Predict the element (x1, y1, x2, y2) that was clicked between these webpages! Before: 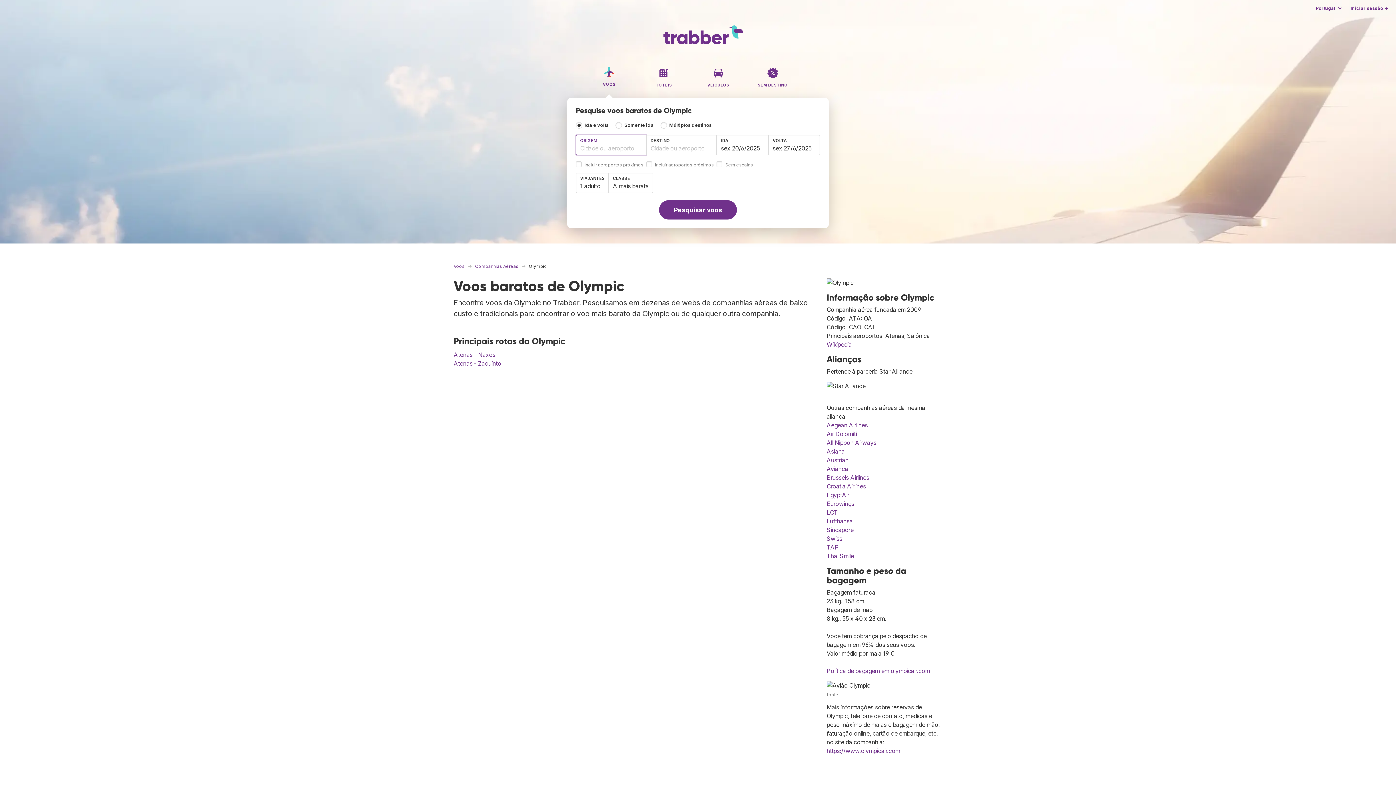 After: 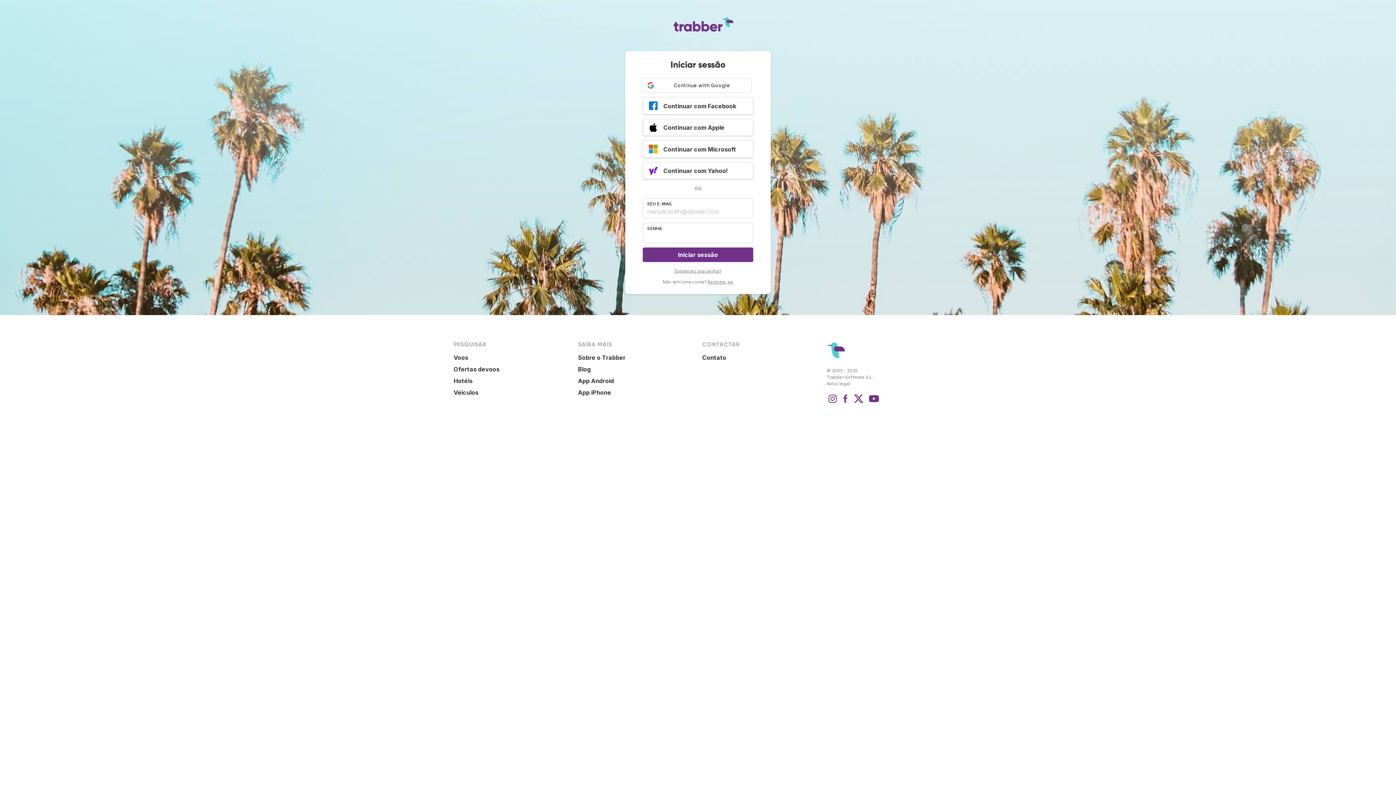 Action: bbox: (1346, 2, 1393, 13) label: Iniciar sessão →